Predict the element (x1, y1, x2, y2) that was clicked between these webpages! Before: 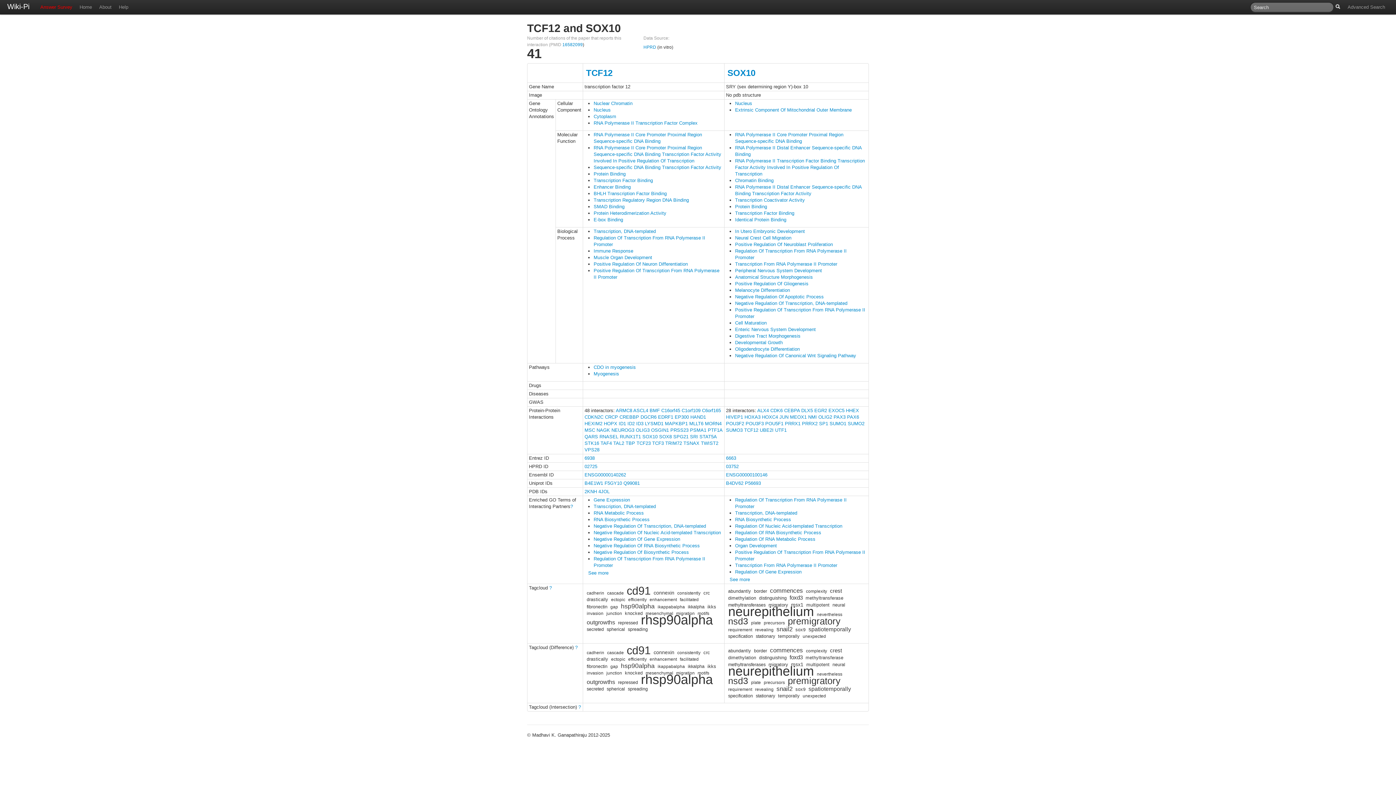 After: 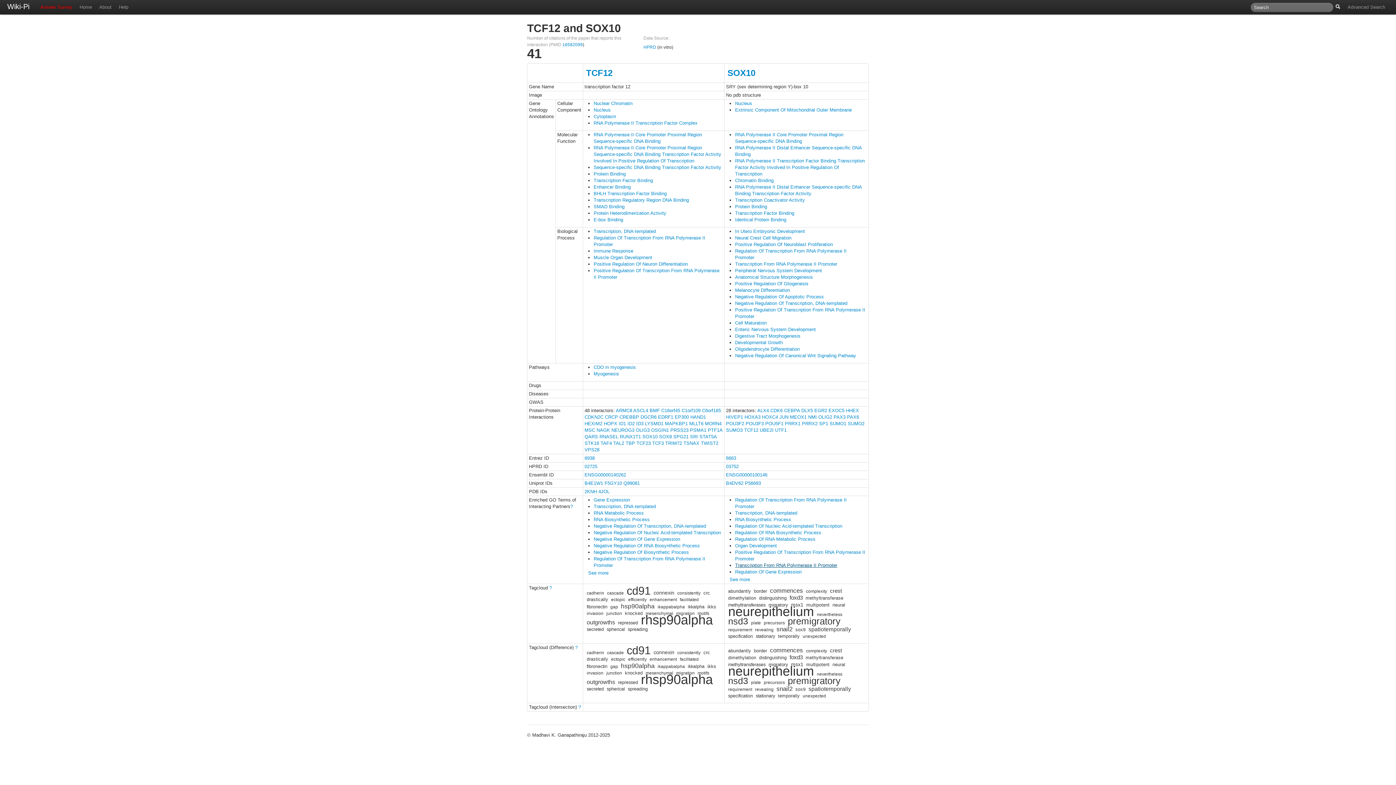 Action: label: Transcription From RNA Polymerase II Promoter bbox: (735, 562, 837, 568)